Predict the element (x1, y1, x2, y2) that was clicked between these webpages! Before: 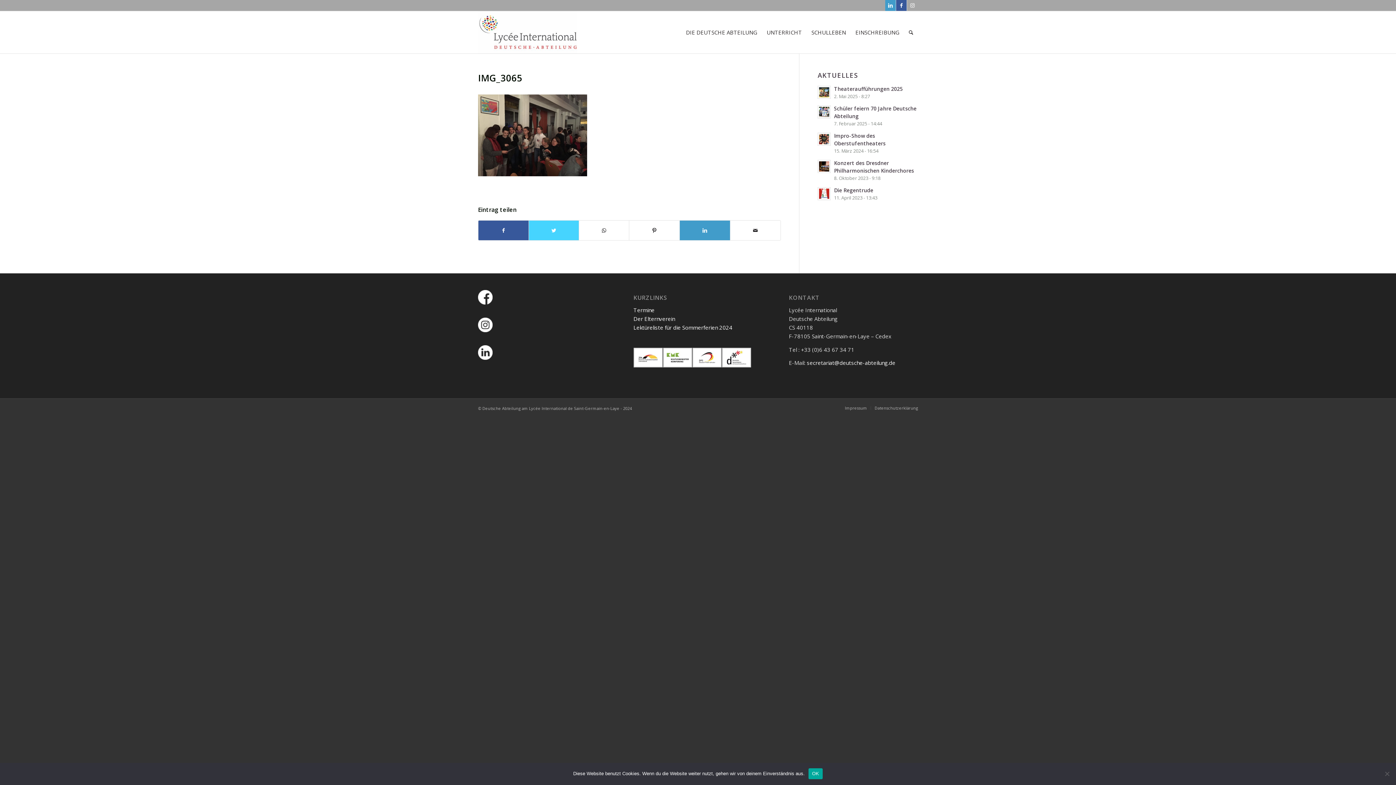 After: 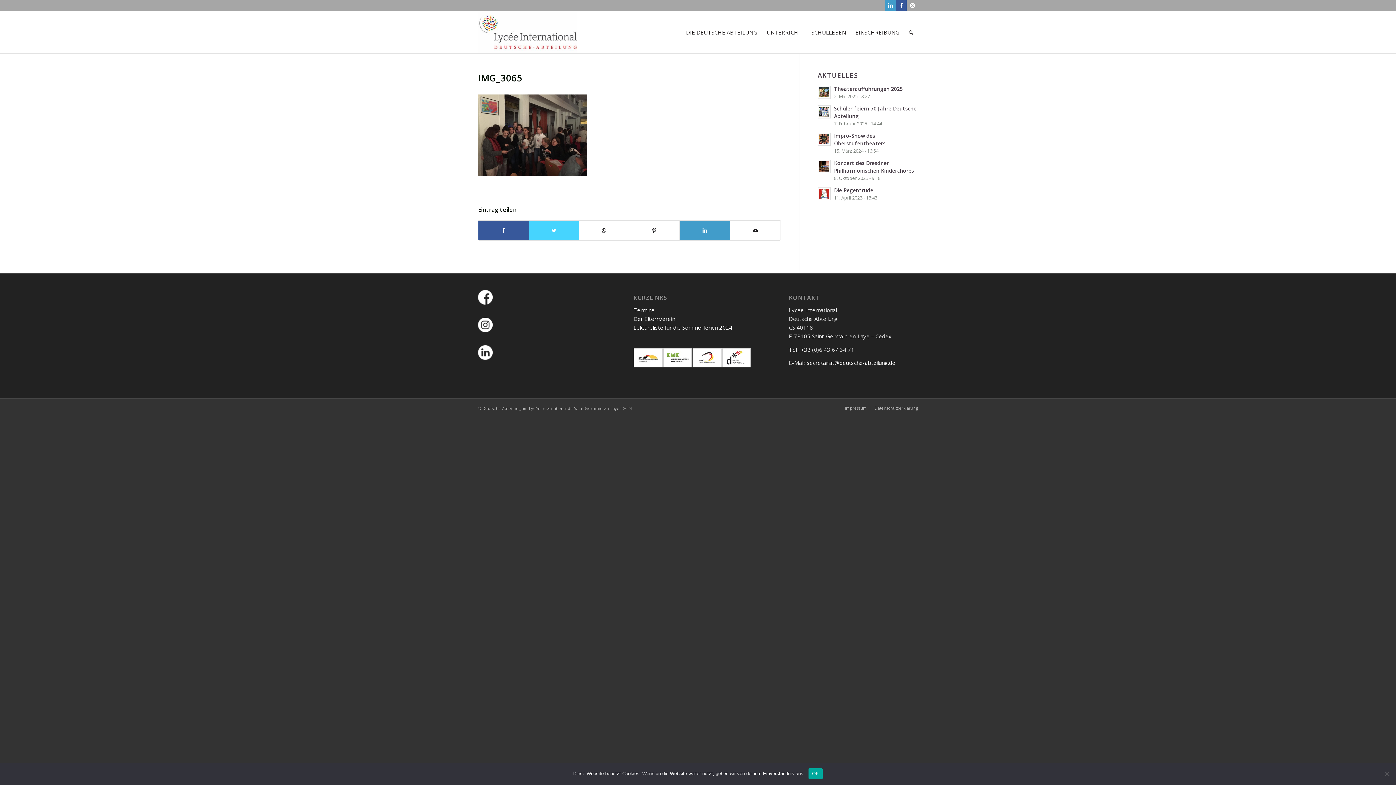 Action: bbox: (478, 71, 522, 84) label: IMG_3065